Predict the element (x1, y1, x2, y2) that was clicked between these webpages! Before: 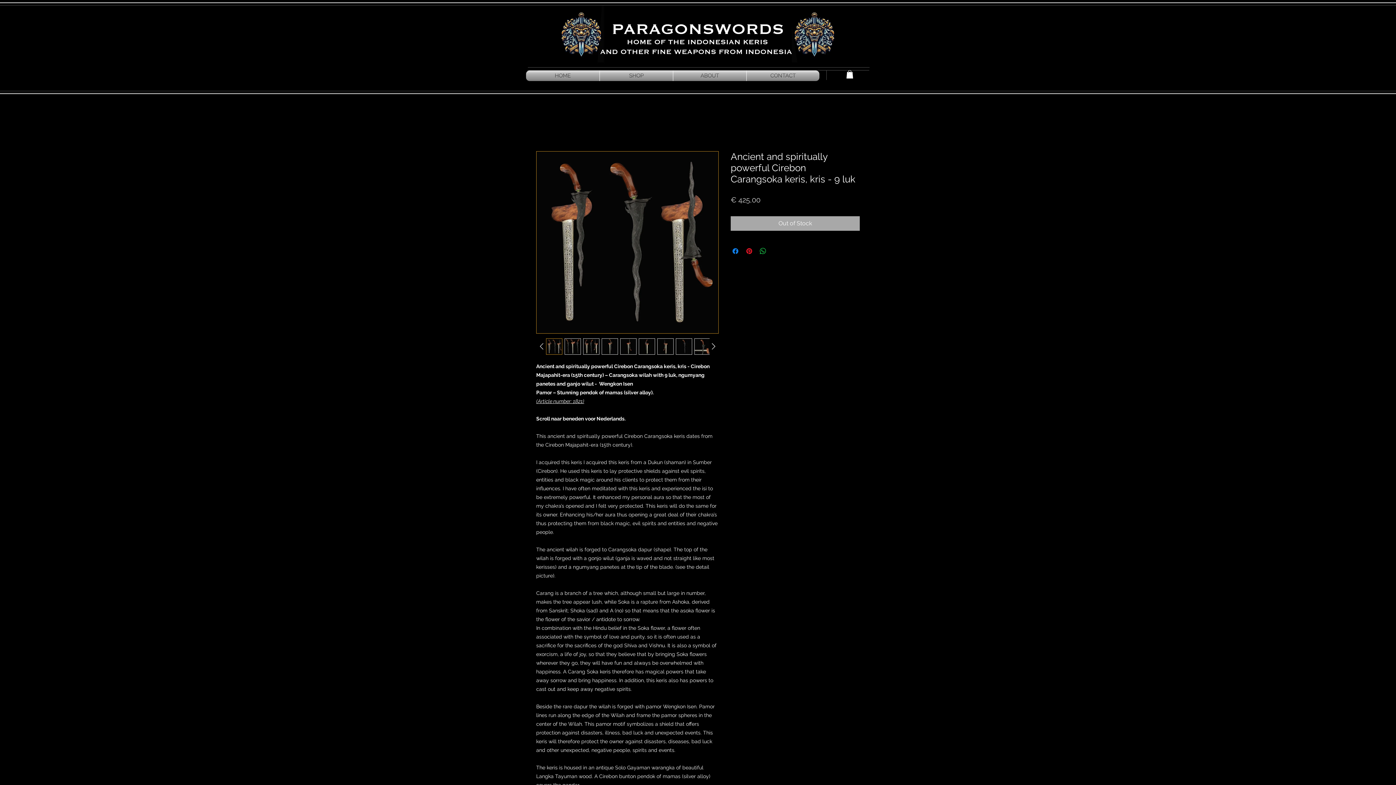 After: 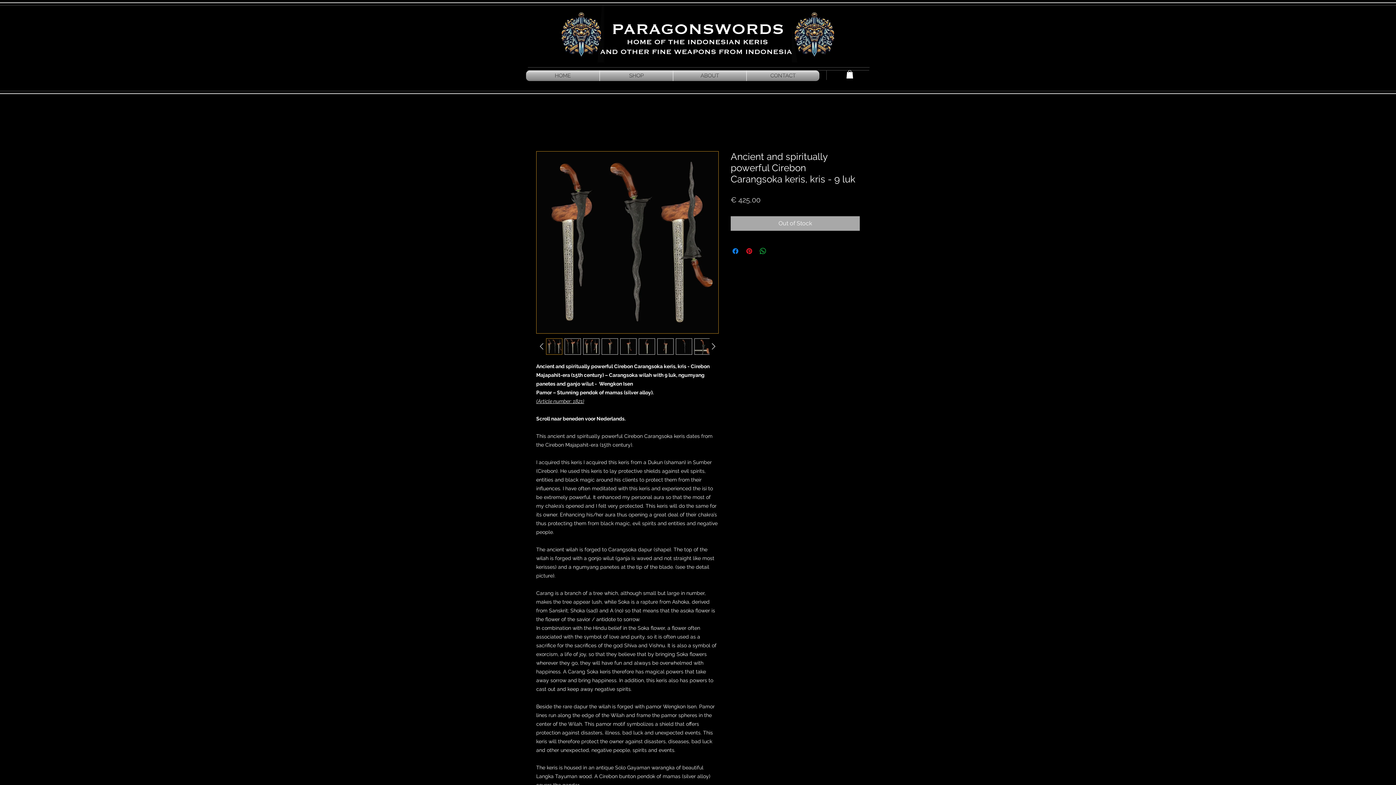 Action: bbox: (620, 338, 636, 354)